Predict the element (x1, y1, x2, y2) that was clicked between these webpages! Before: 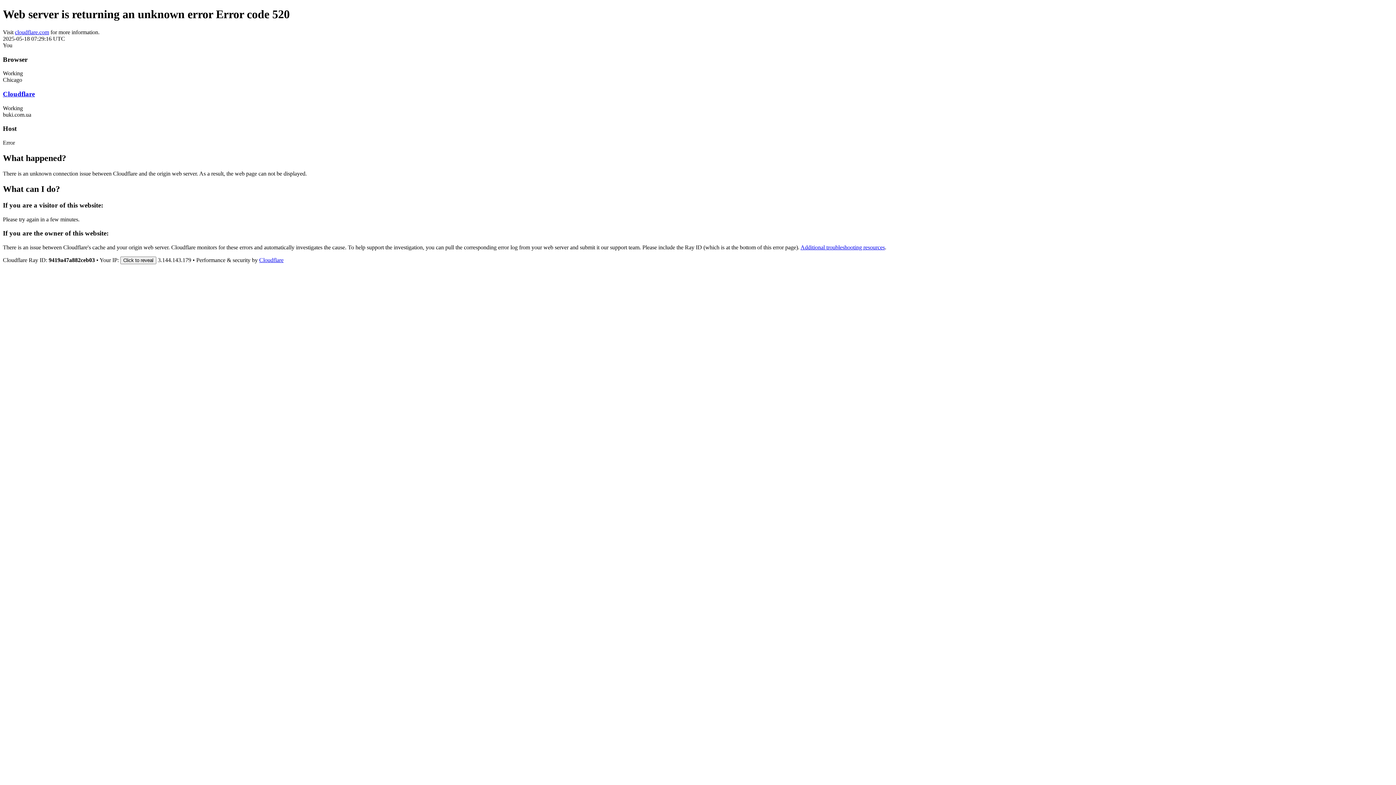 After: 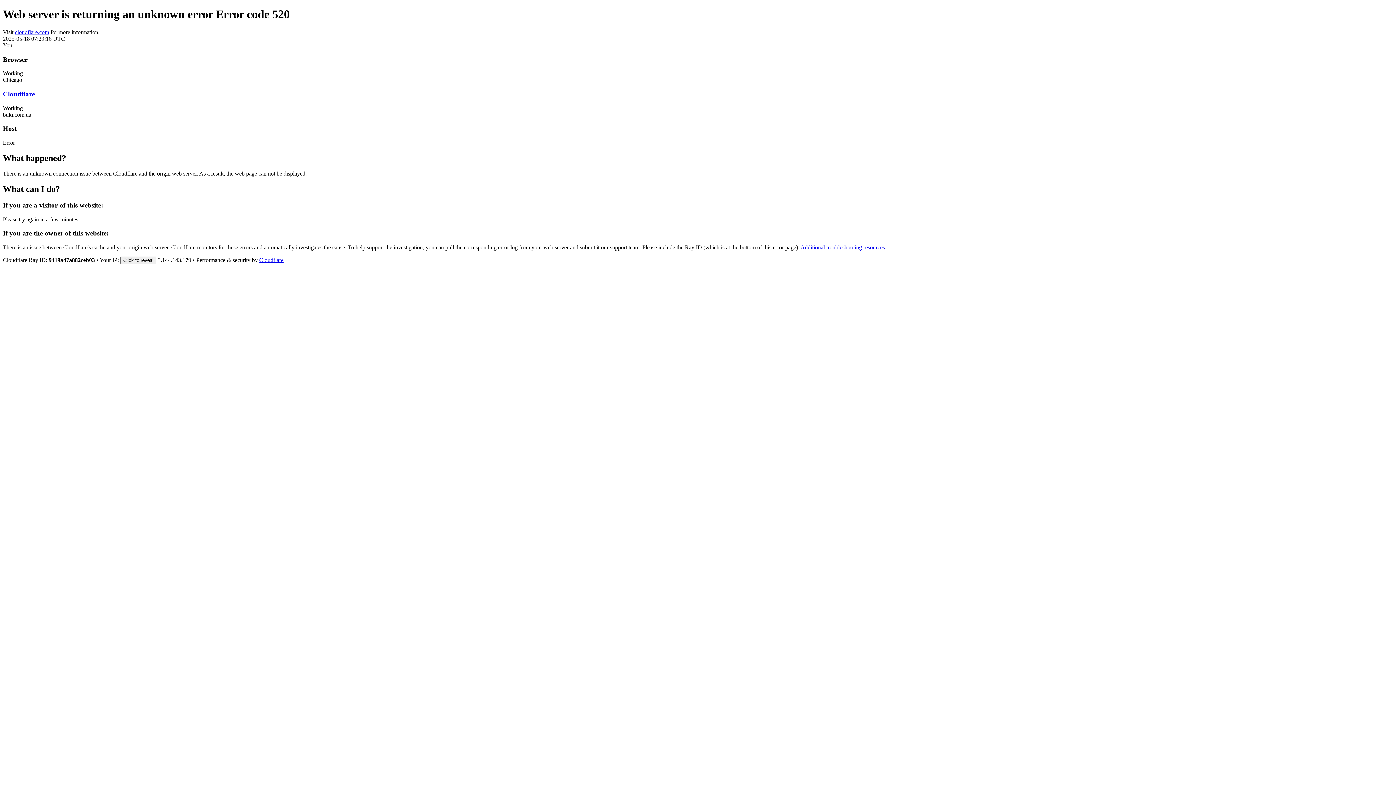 Action: bbox: (259, 257, 283, 263) label: Cloudflare